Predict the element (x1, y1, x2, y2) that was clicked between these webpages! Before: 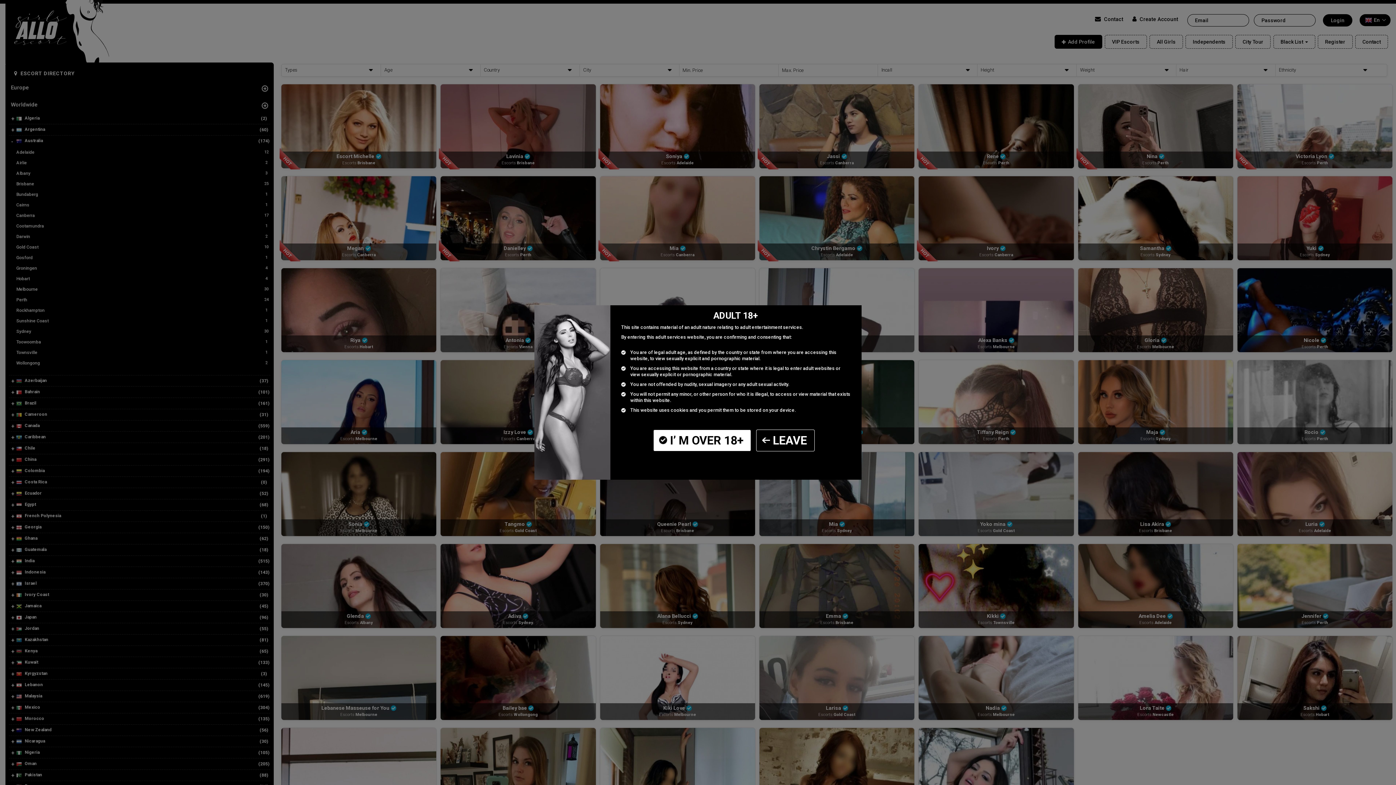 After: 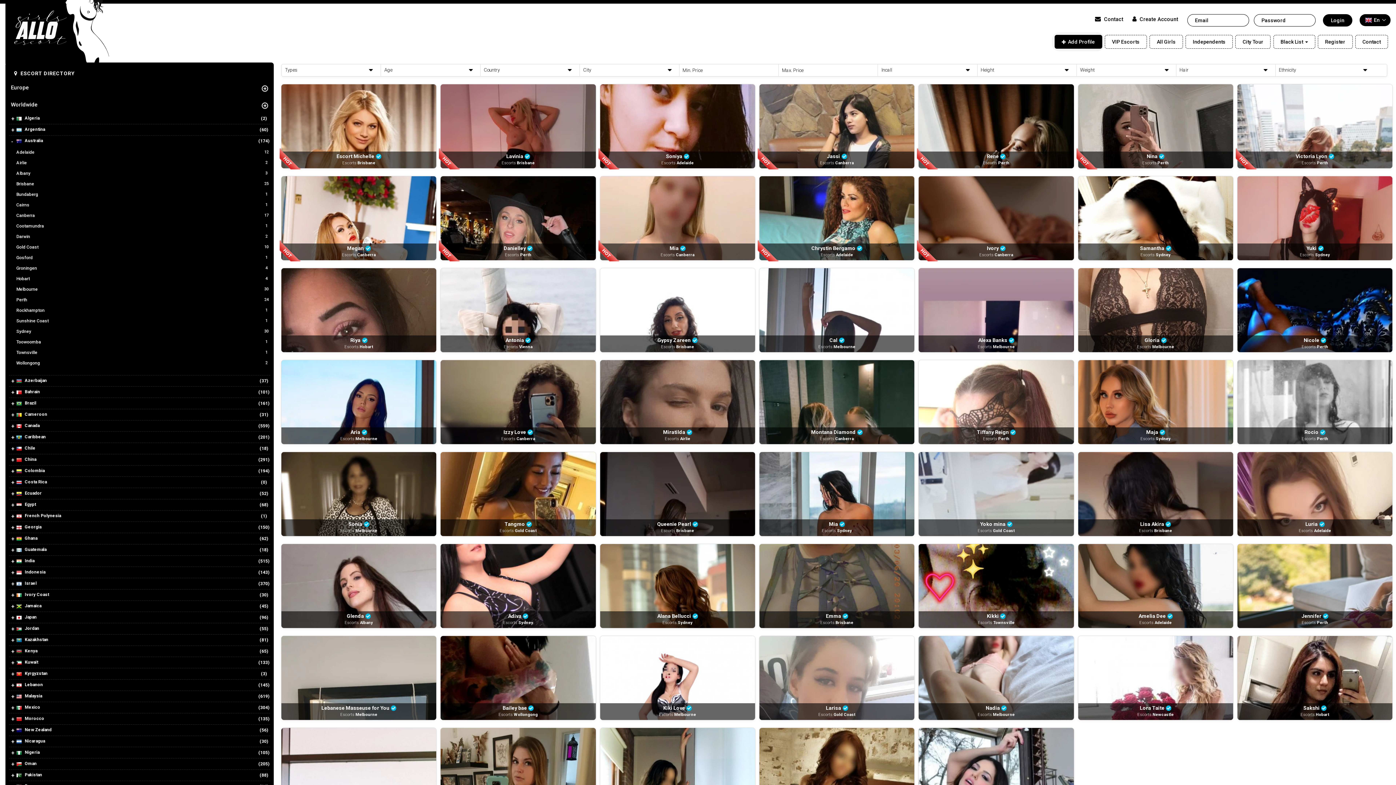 Action: label: I’ M OVER 18+ bbox: (653, 429, 751, 451)